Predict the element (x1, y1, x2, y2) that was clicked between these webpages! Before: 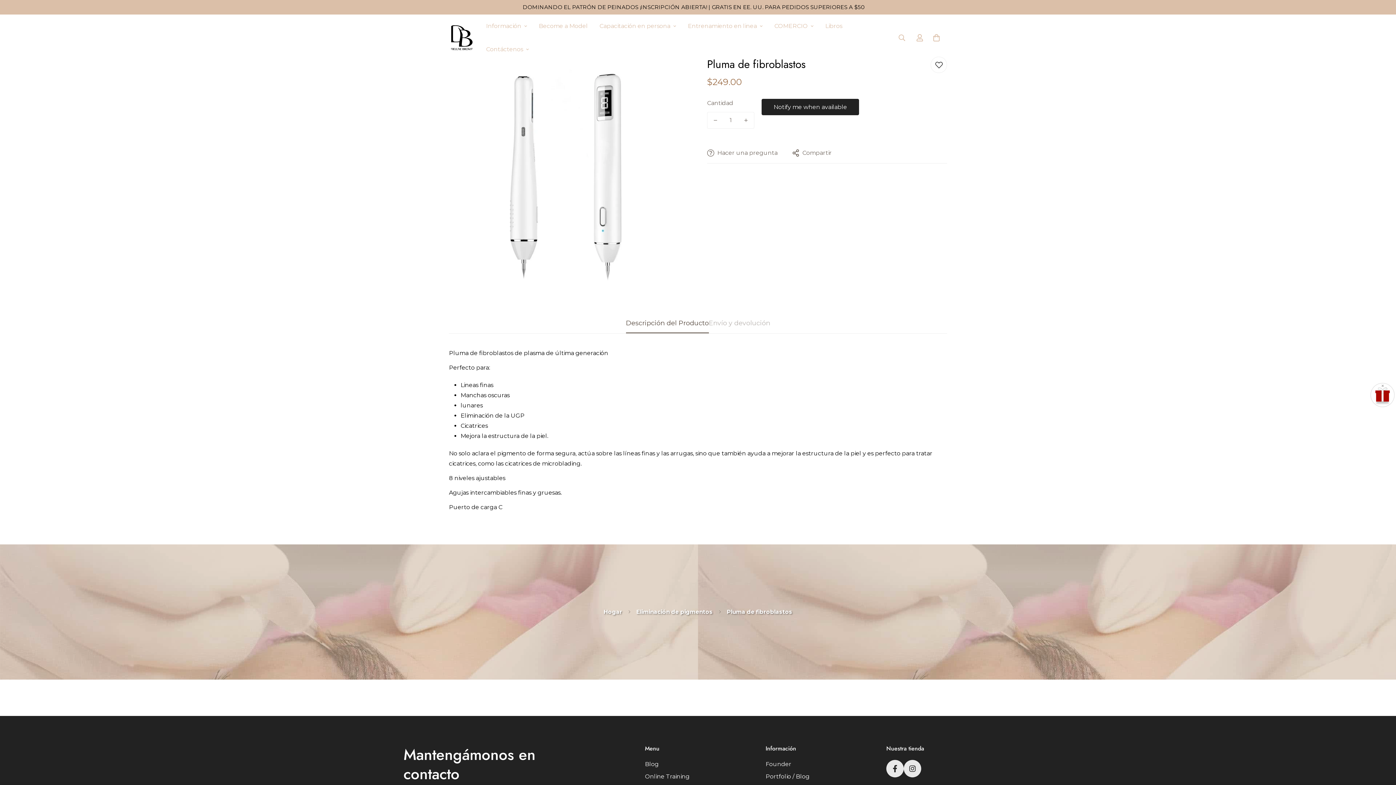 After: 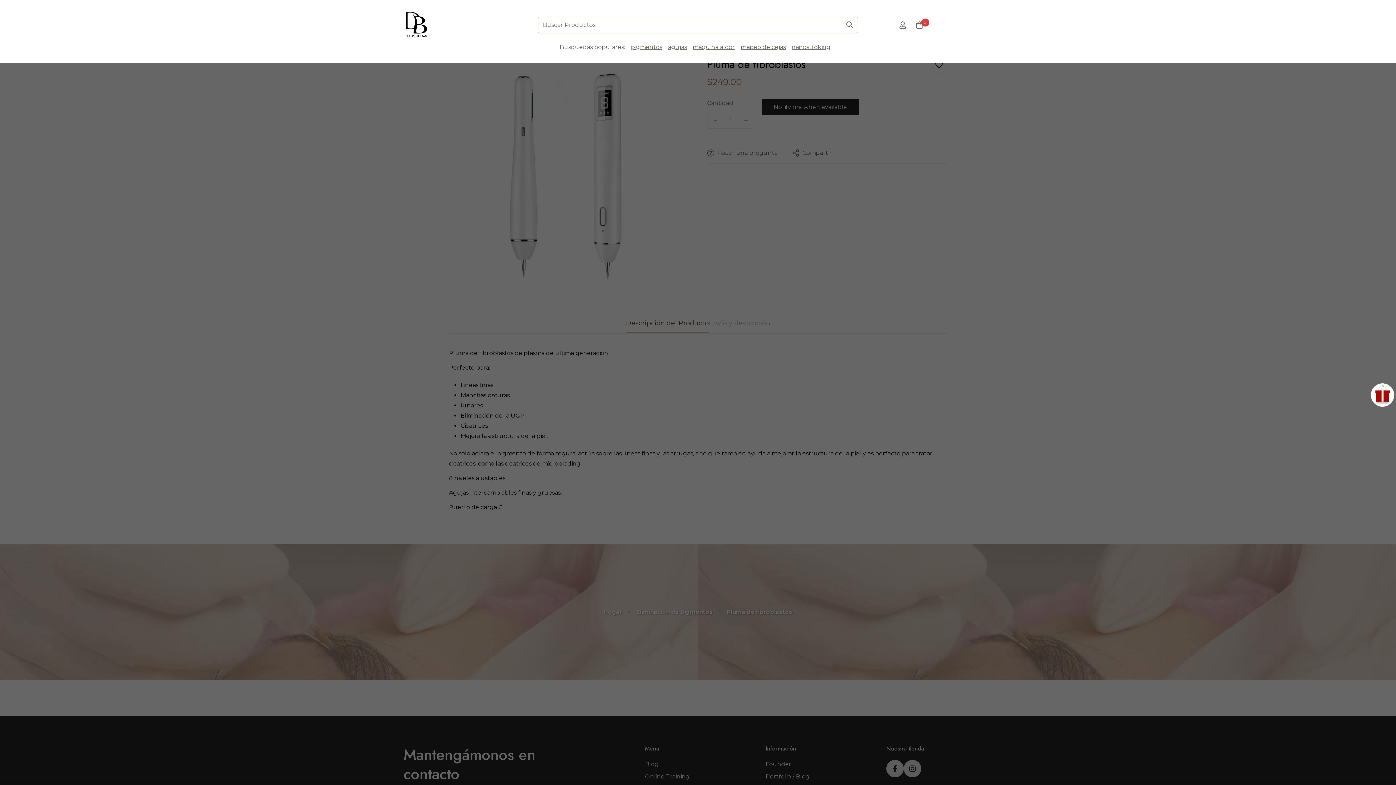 Action: bbox: (892, 29, 911, 45)